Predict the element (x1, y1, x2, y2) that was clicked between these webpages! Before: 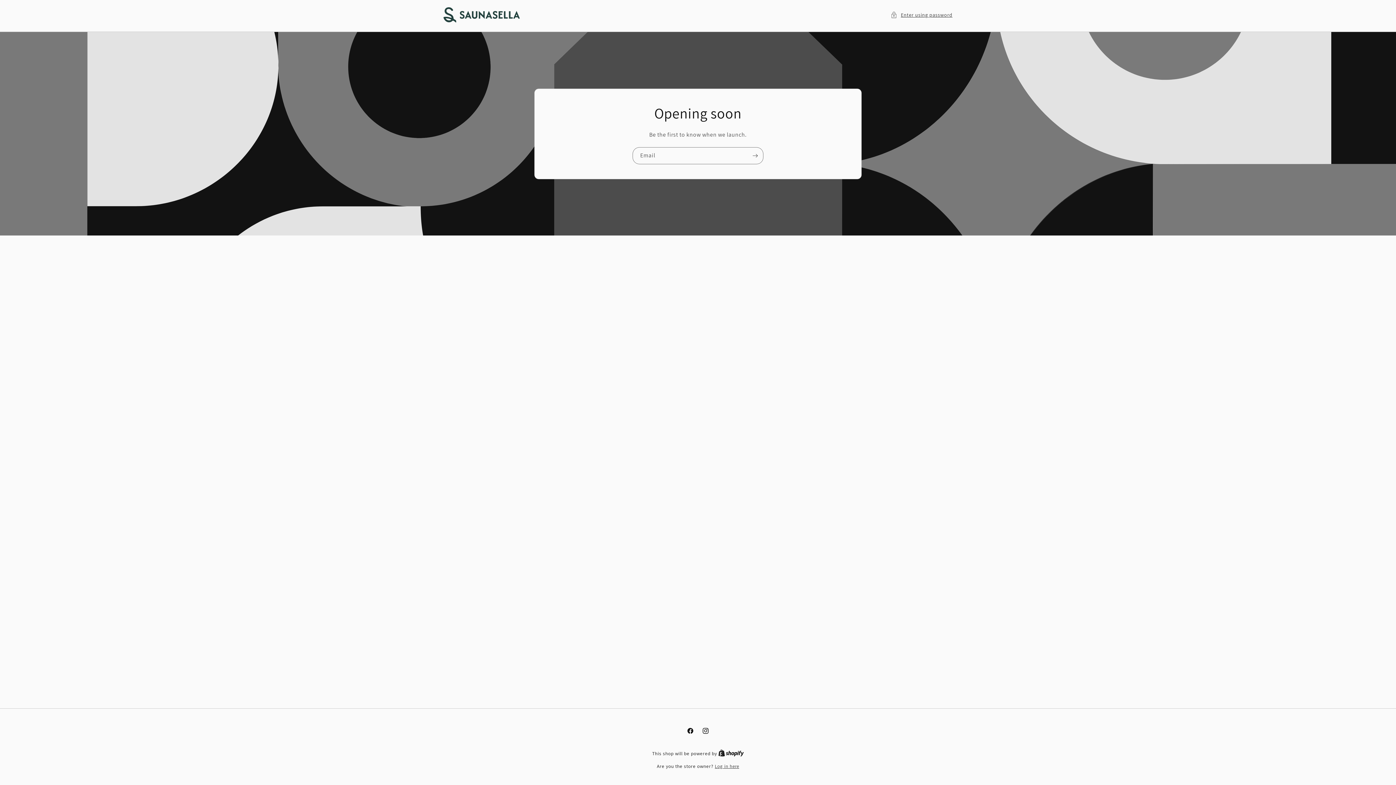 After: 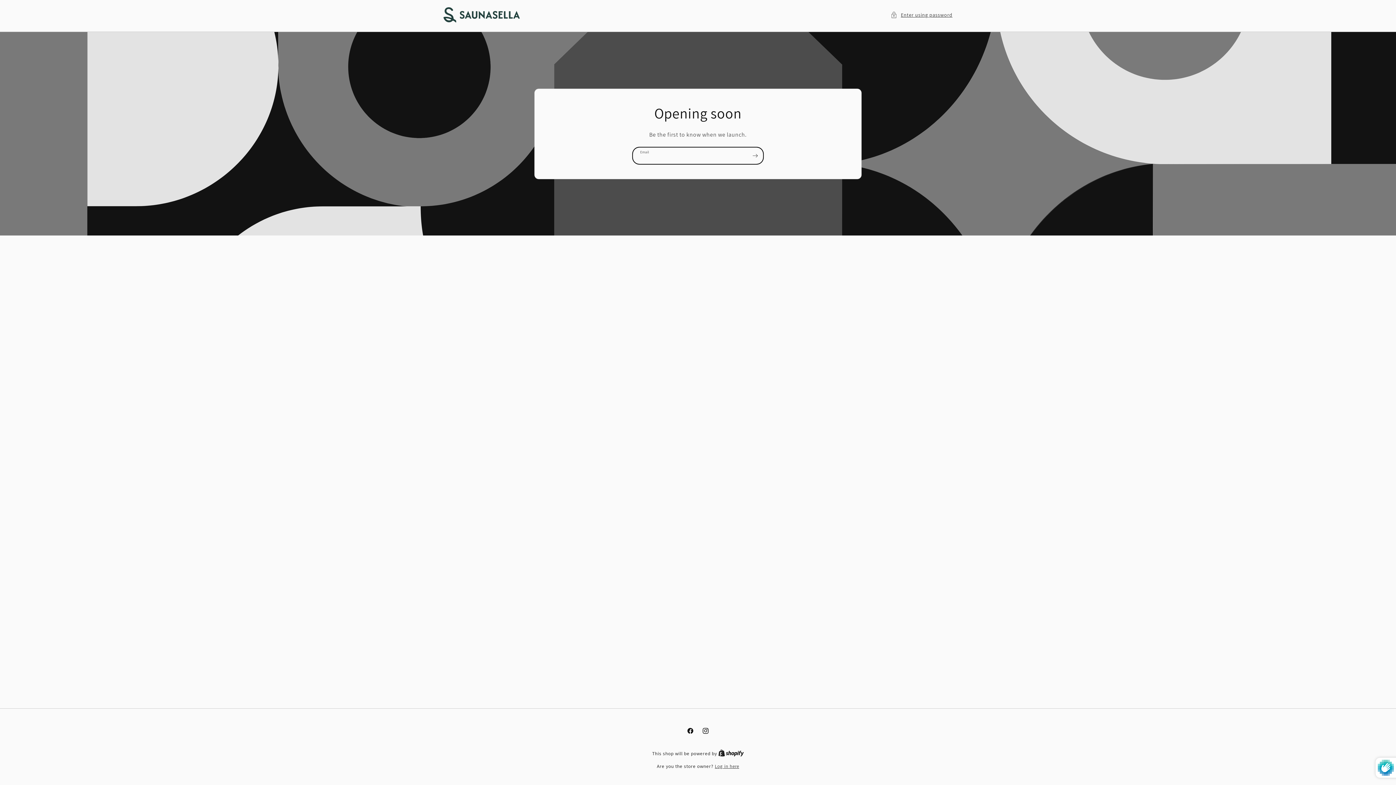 Action: label: Subscribe bbox: (747, 147, 763, 164)